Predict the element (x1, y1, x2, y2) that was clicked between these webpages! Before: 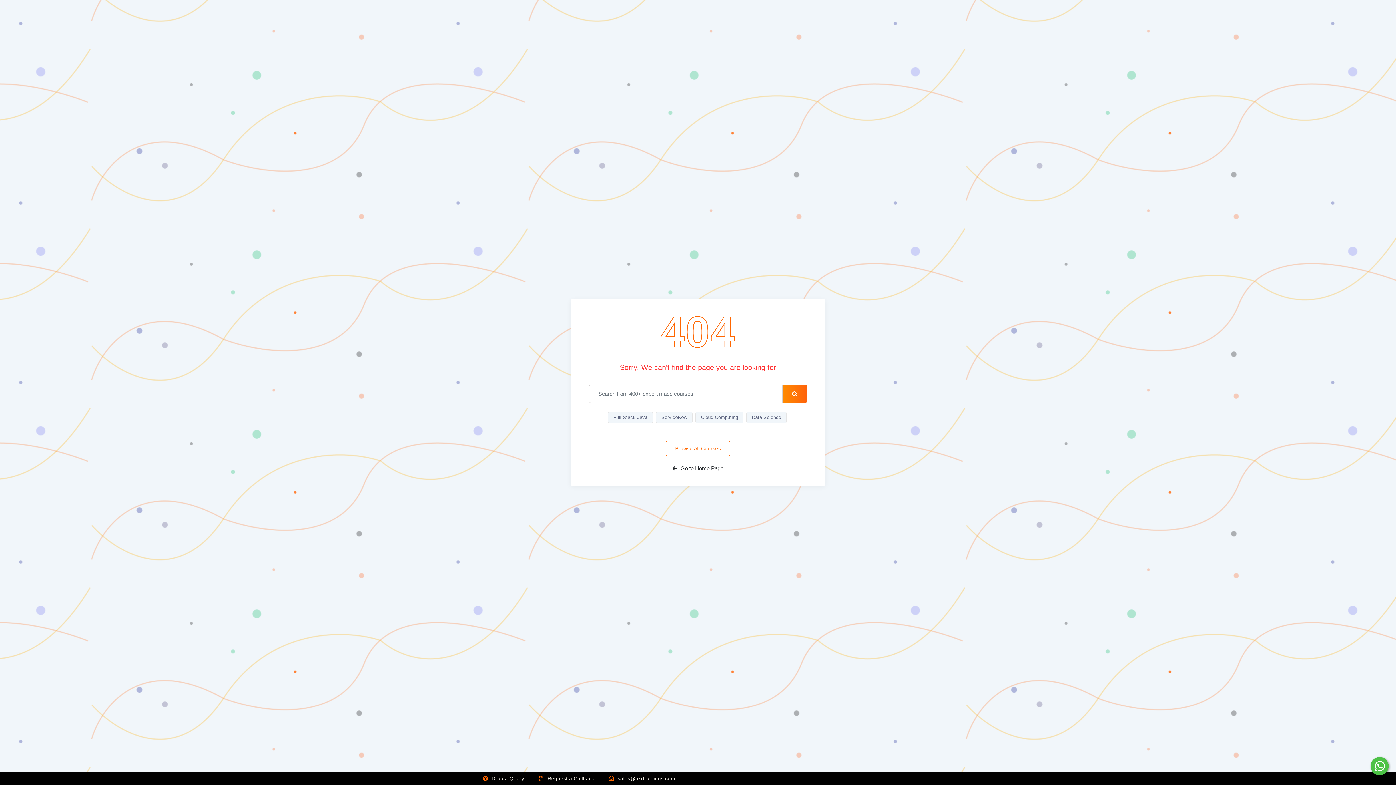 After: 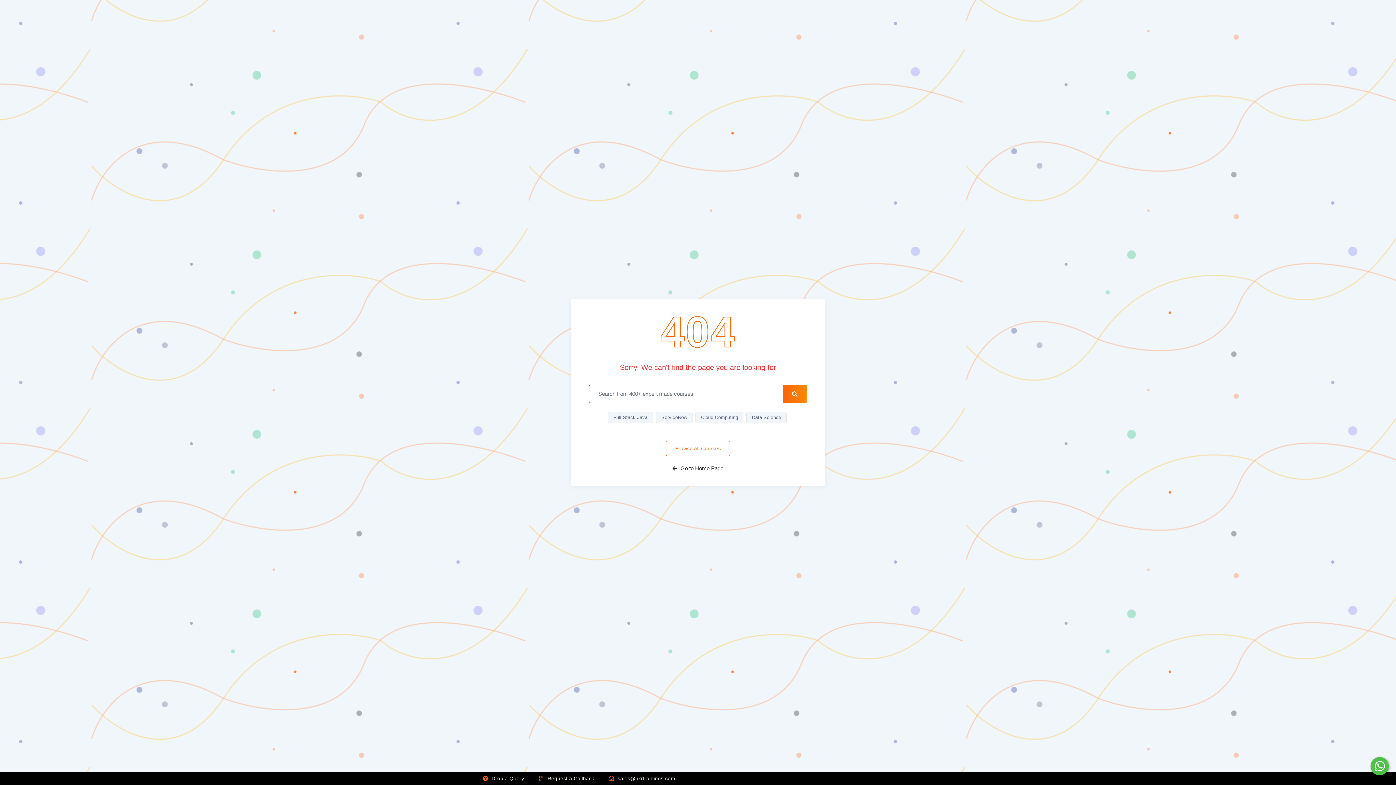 Action: bbox: (782, 385, 807, 403) label: search-button